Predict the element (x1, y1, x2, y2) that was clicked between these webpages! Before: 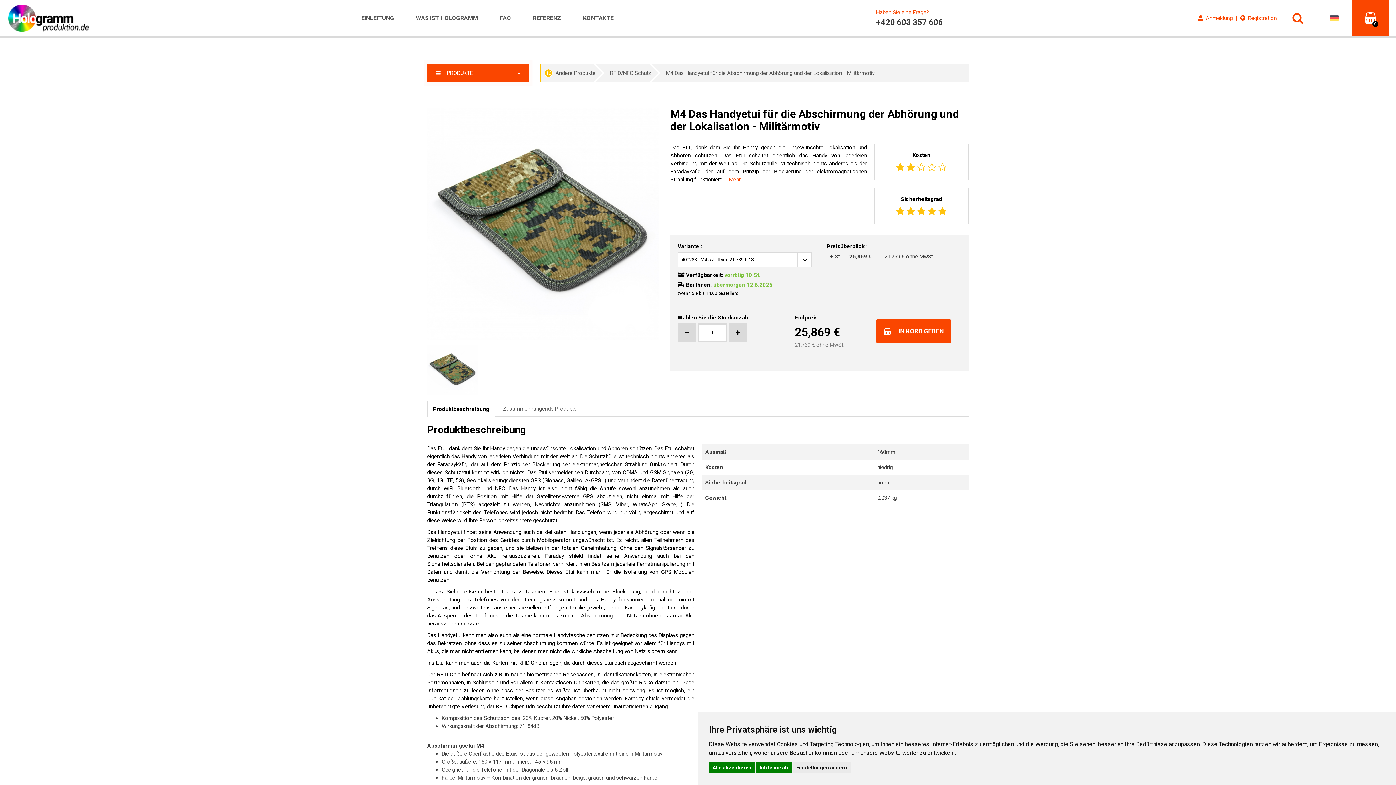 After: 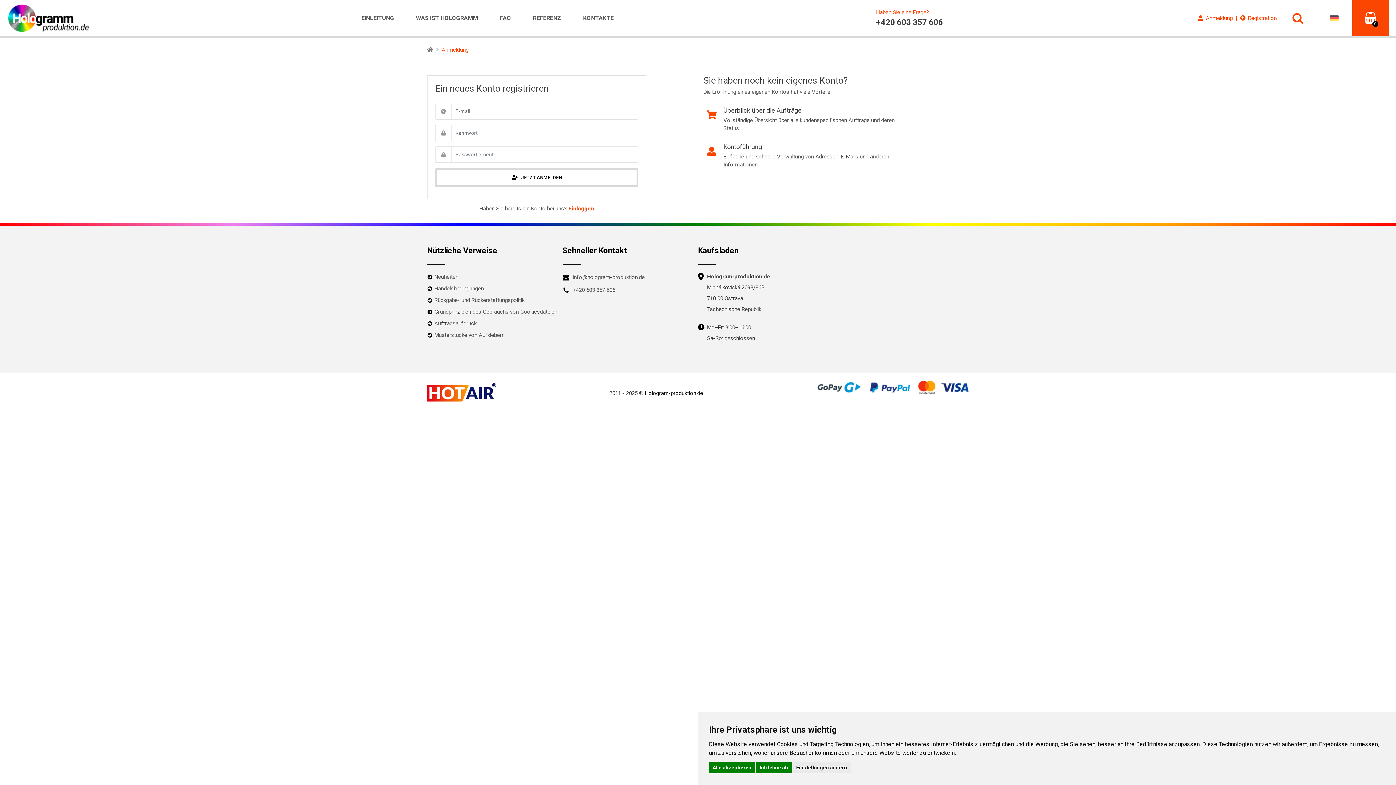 Action: bbox: (1240, 14, 1277, 21) label:  Registration